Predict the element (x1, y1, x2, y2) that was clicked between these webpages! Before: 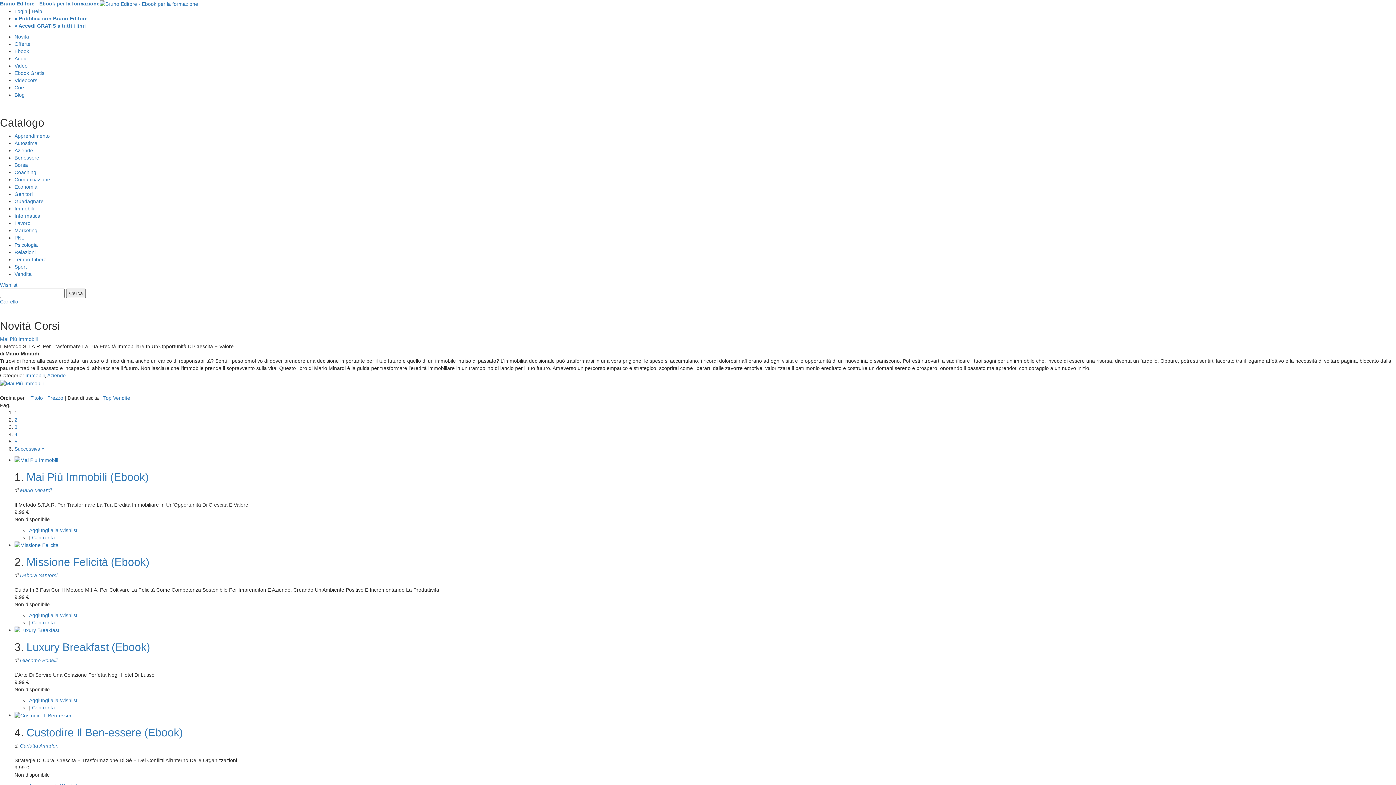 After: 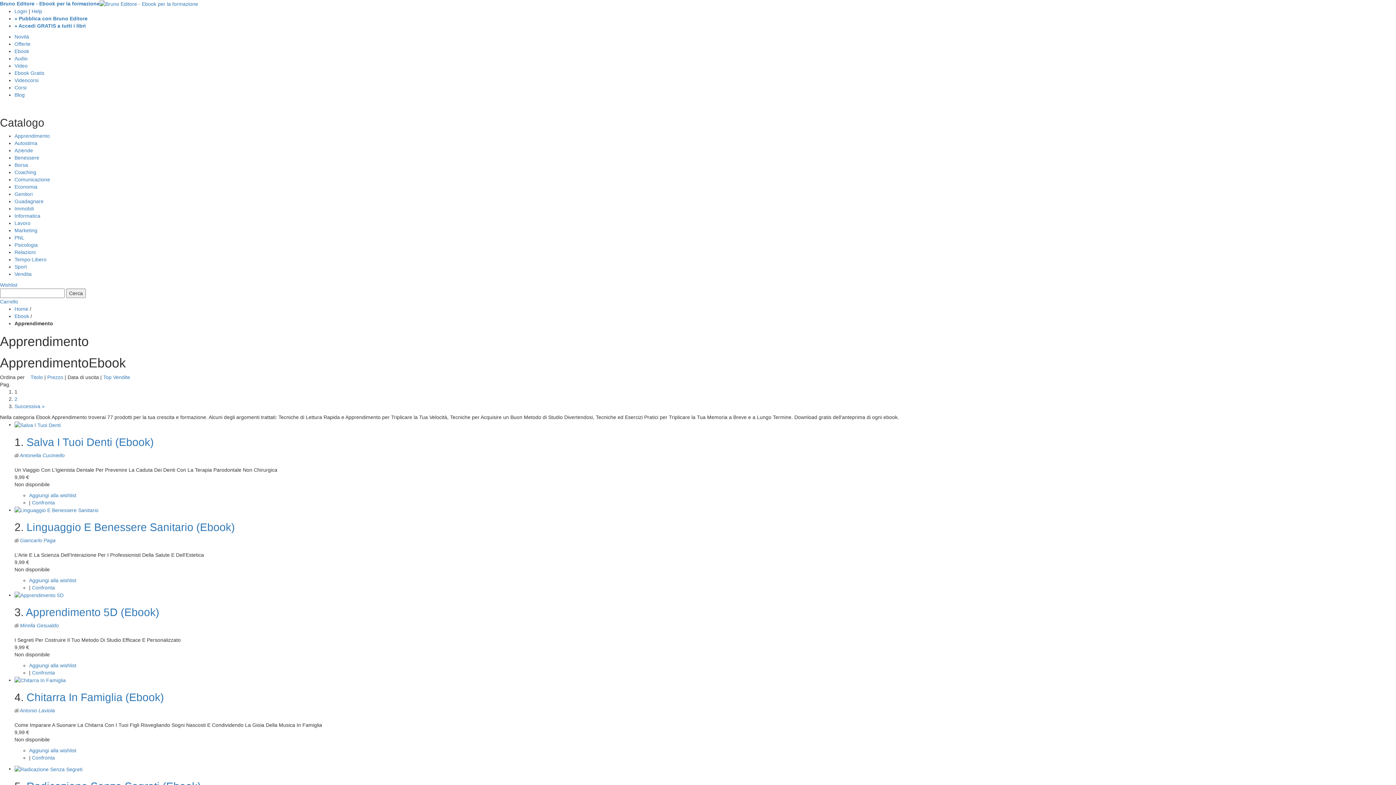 Action: bbox: (14, 133, 49, 139) label: Apprendimento